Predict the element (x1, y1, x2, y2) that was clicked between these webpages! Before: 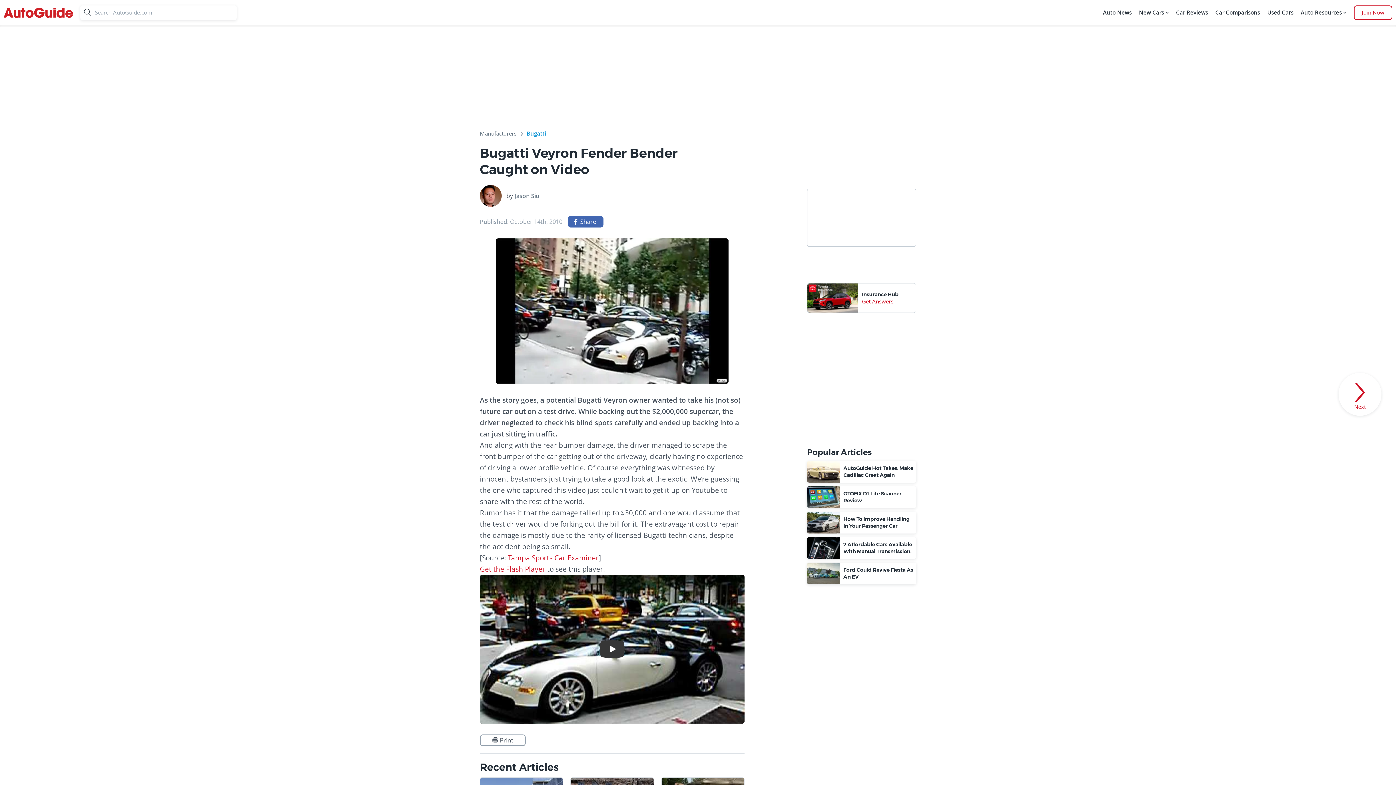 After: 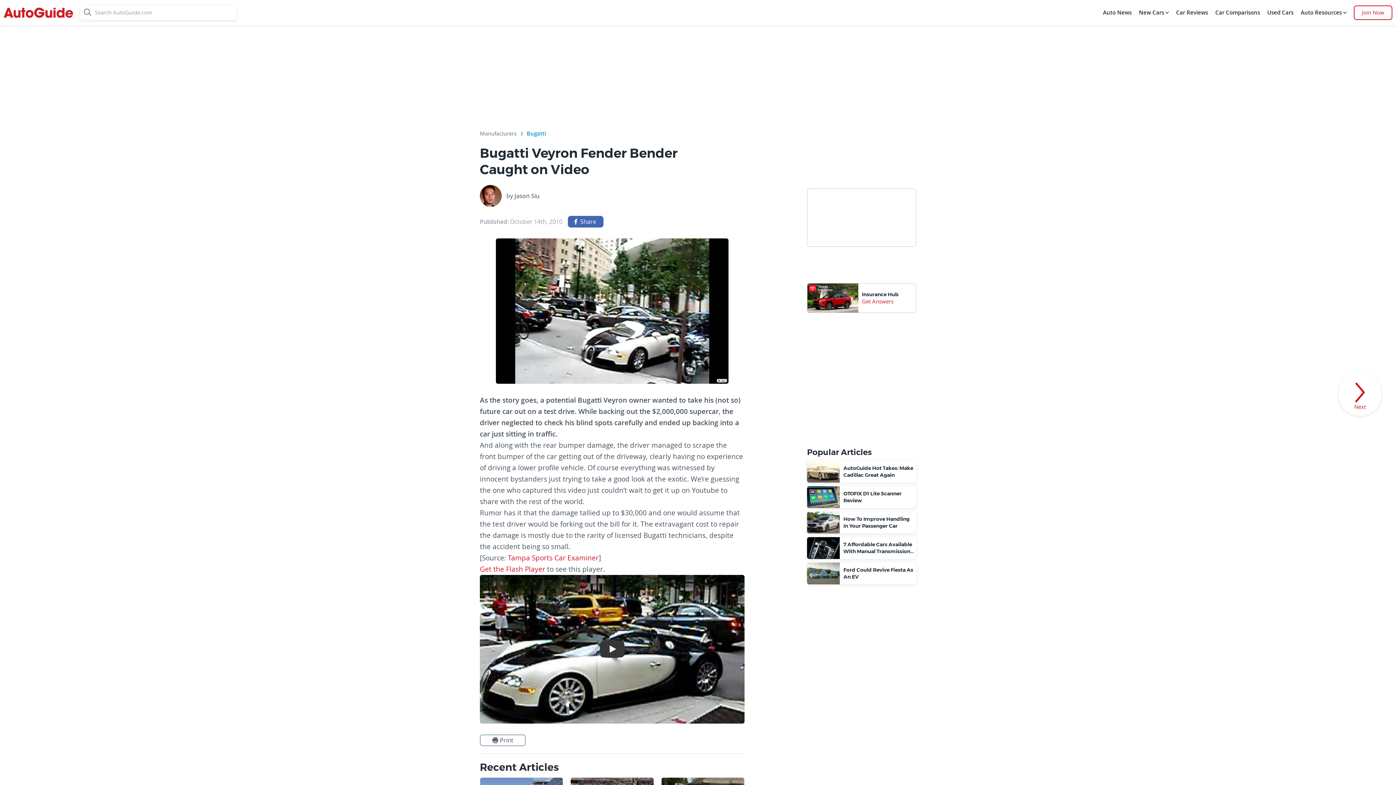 Action: label: Tampa Sports Car Examiner bbox: (508, 553, 598, 562)